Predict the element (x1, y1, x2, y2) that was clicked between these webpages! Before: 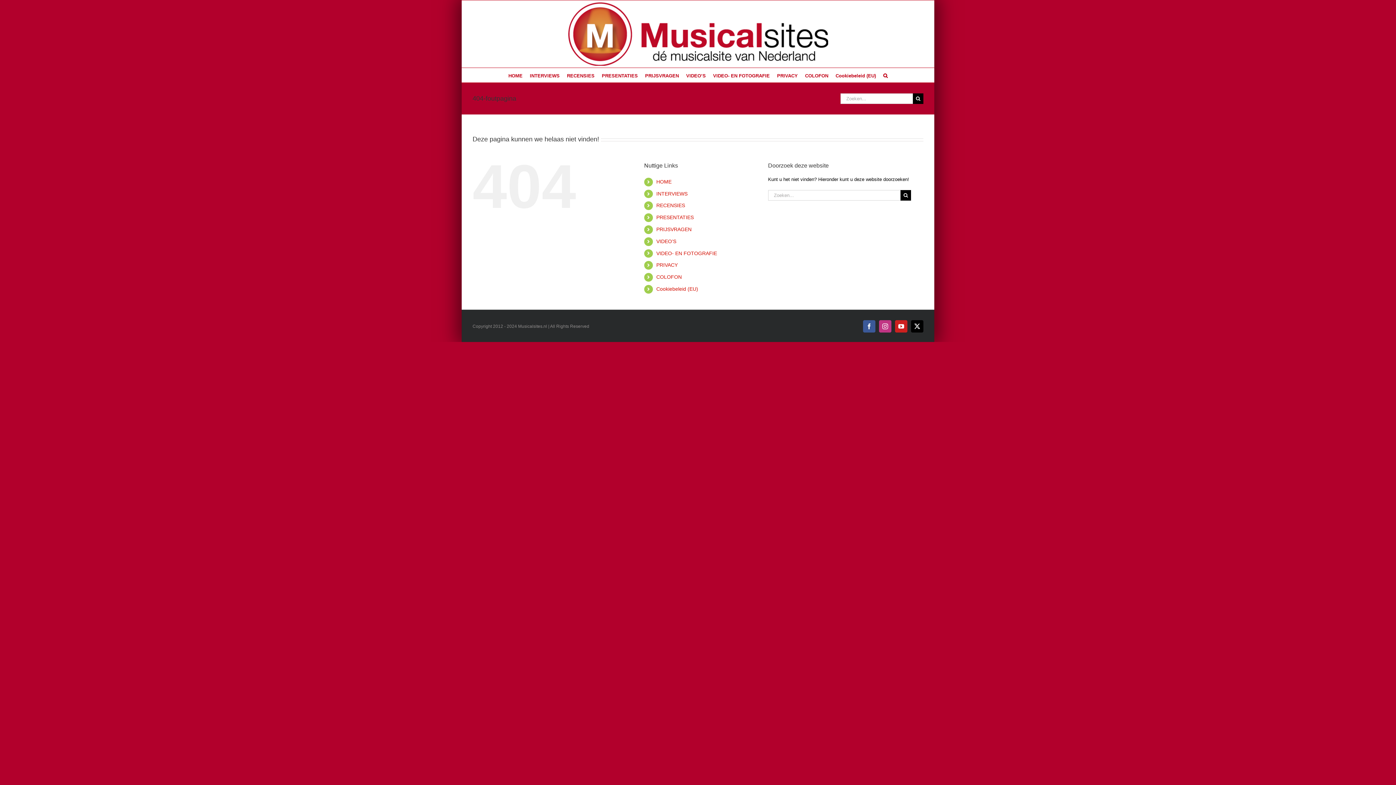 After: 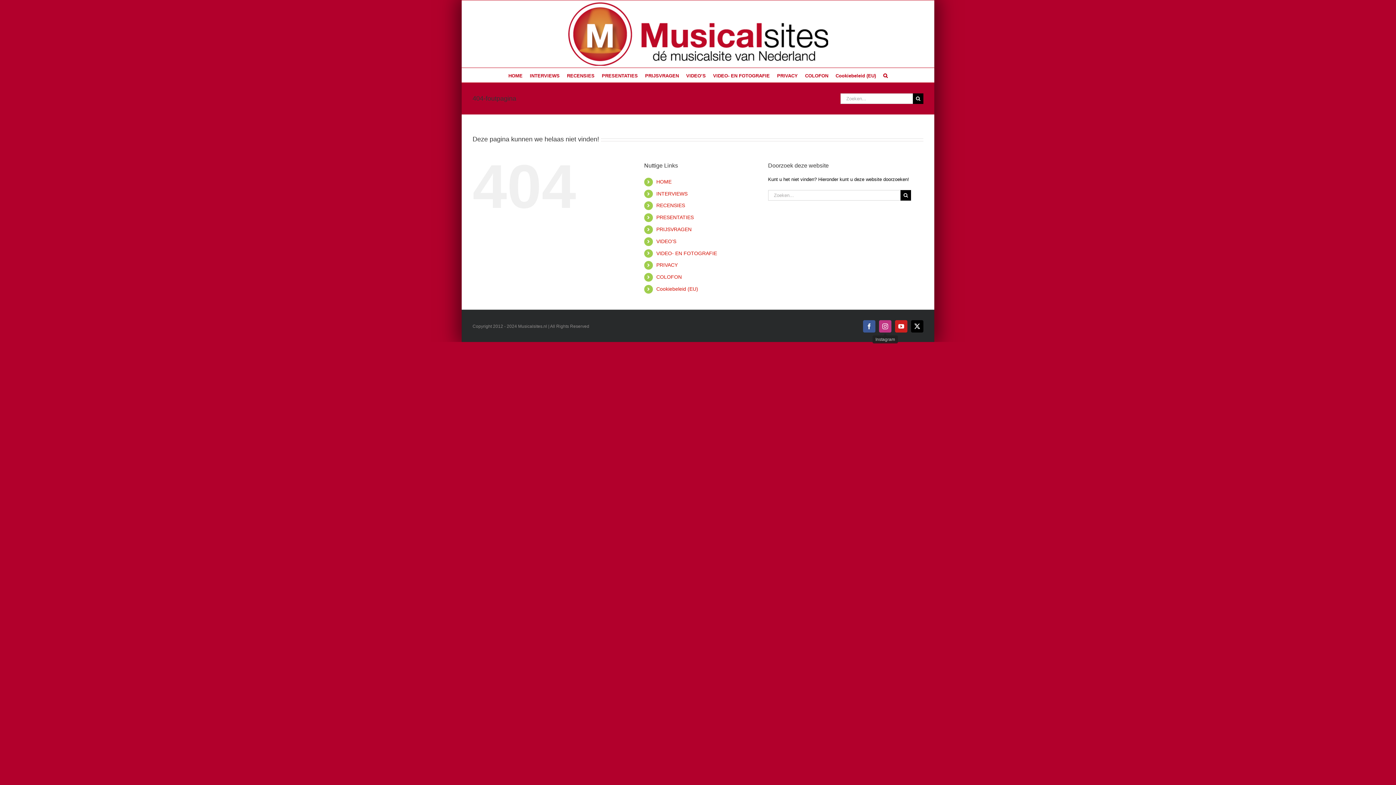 Action: bbox: (879, 320, 891, 332) label: Instagram